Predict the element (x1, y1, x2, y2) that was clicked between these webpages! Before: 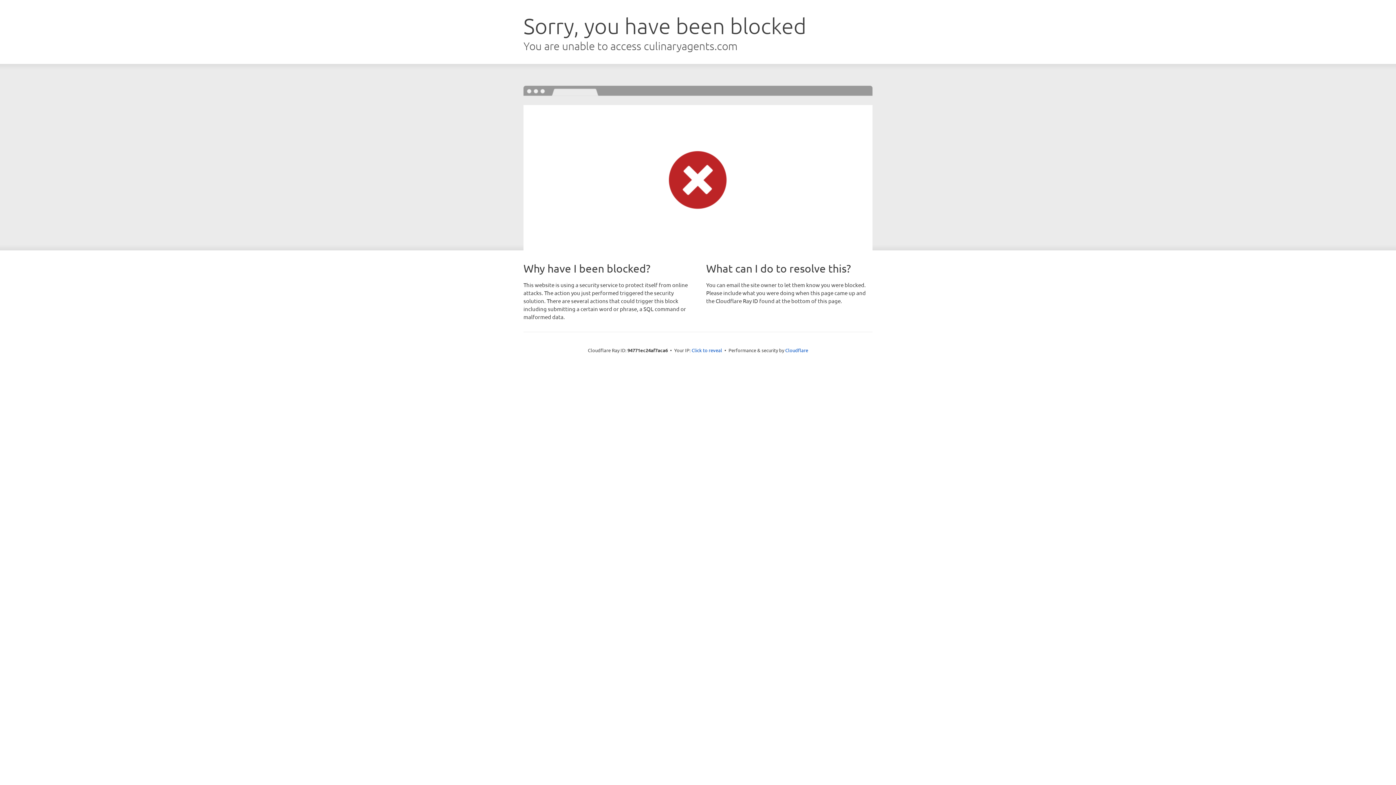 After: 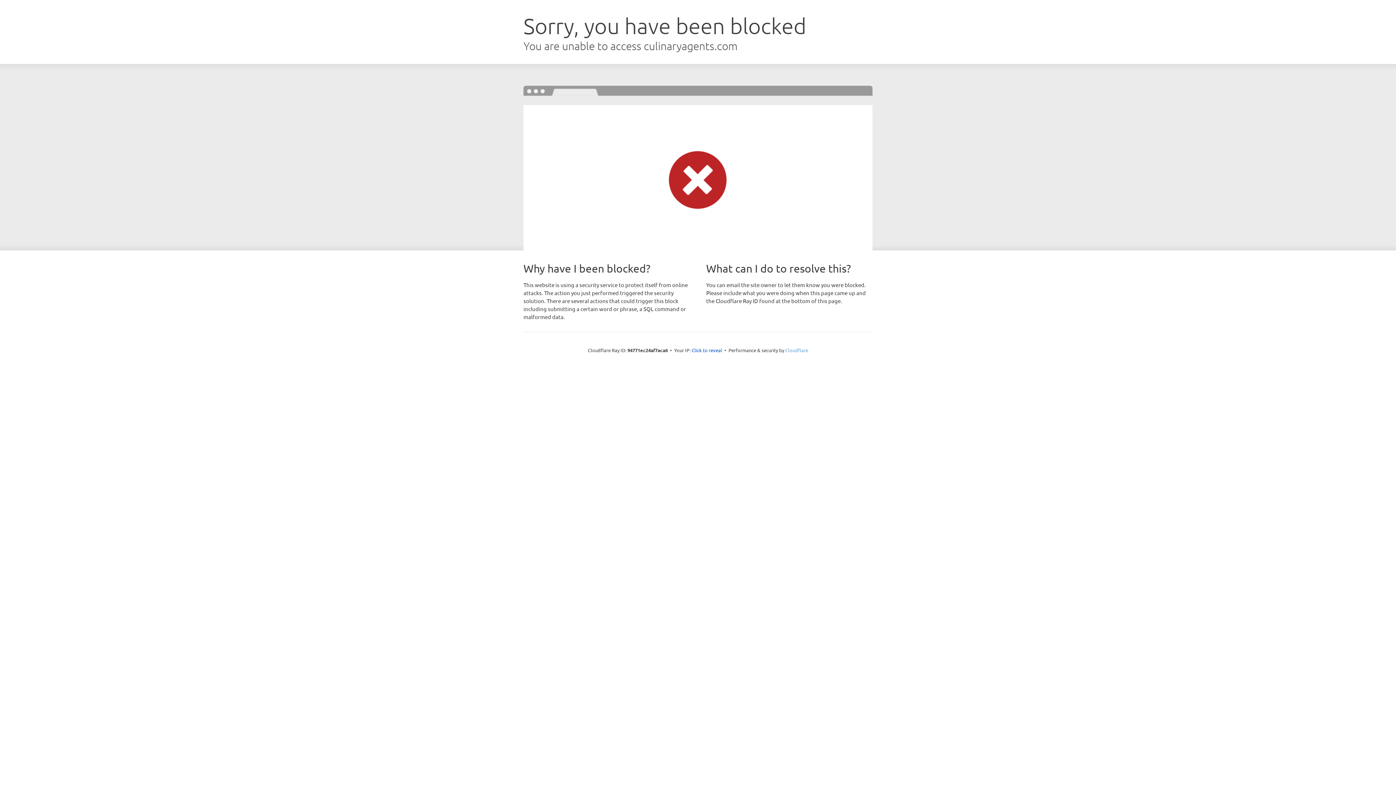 Action: bbox: (785, 347, 808, 353) label: Cloudflare